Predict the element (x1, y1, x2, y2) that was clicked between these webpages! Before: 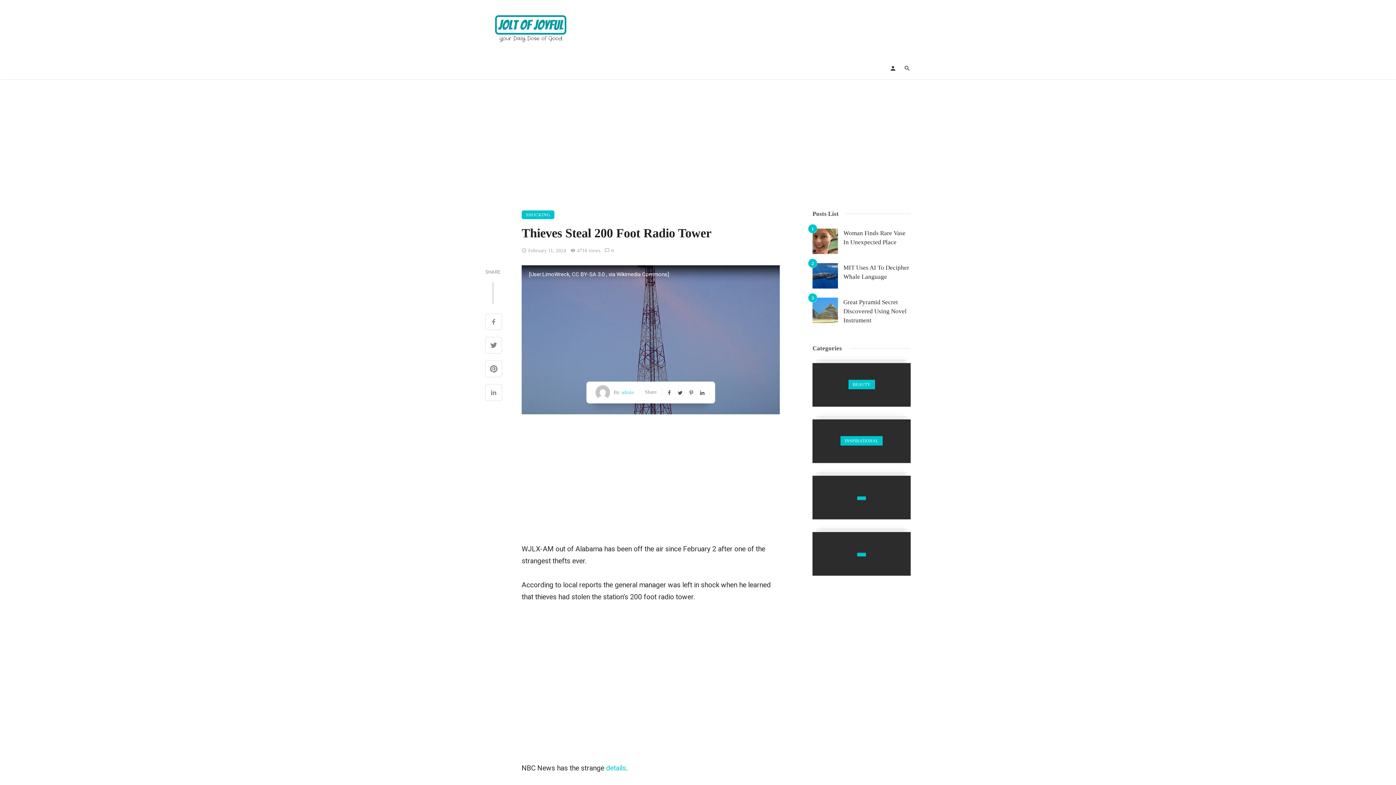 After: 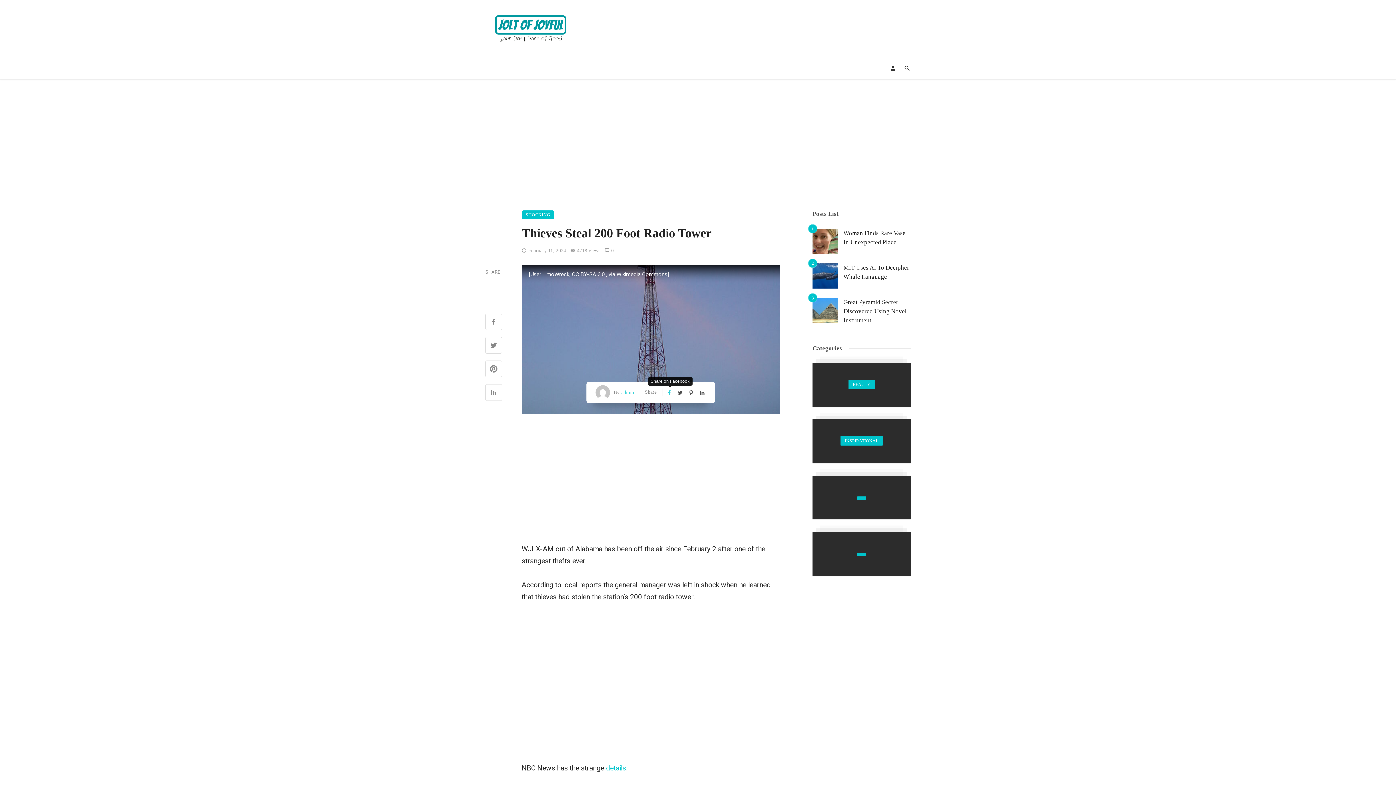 Action: bbox: (668, 388, 672, 396)